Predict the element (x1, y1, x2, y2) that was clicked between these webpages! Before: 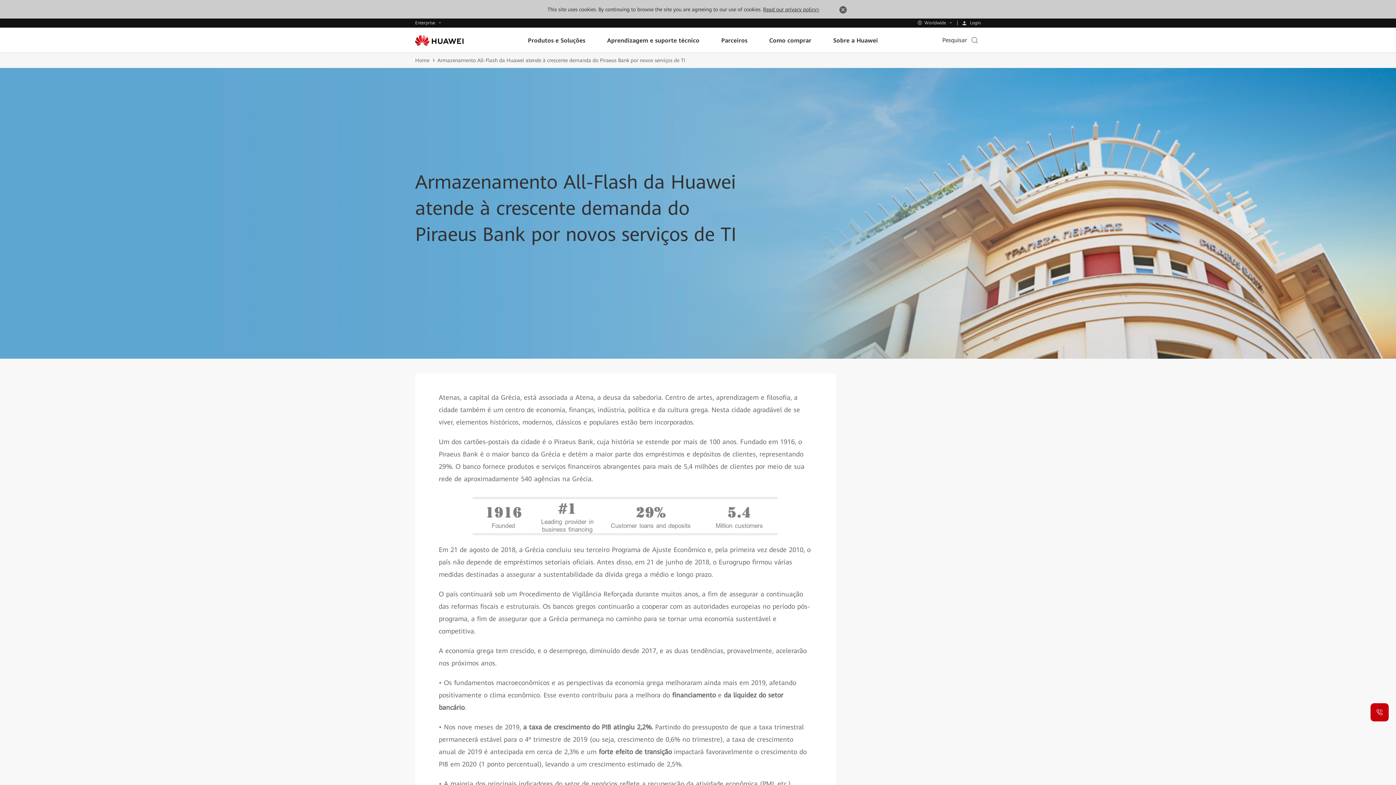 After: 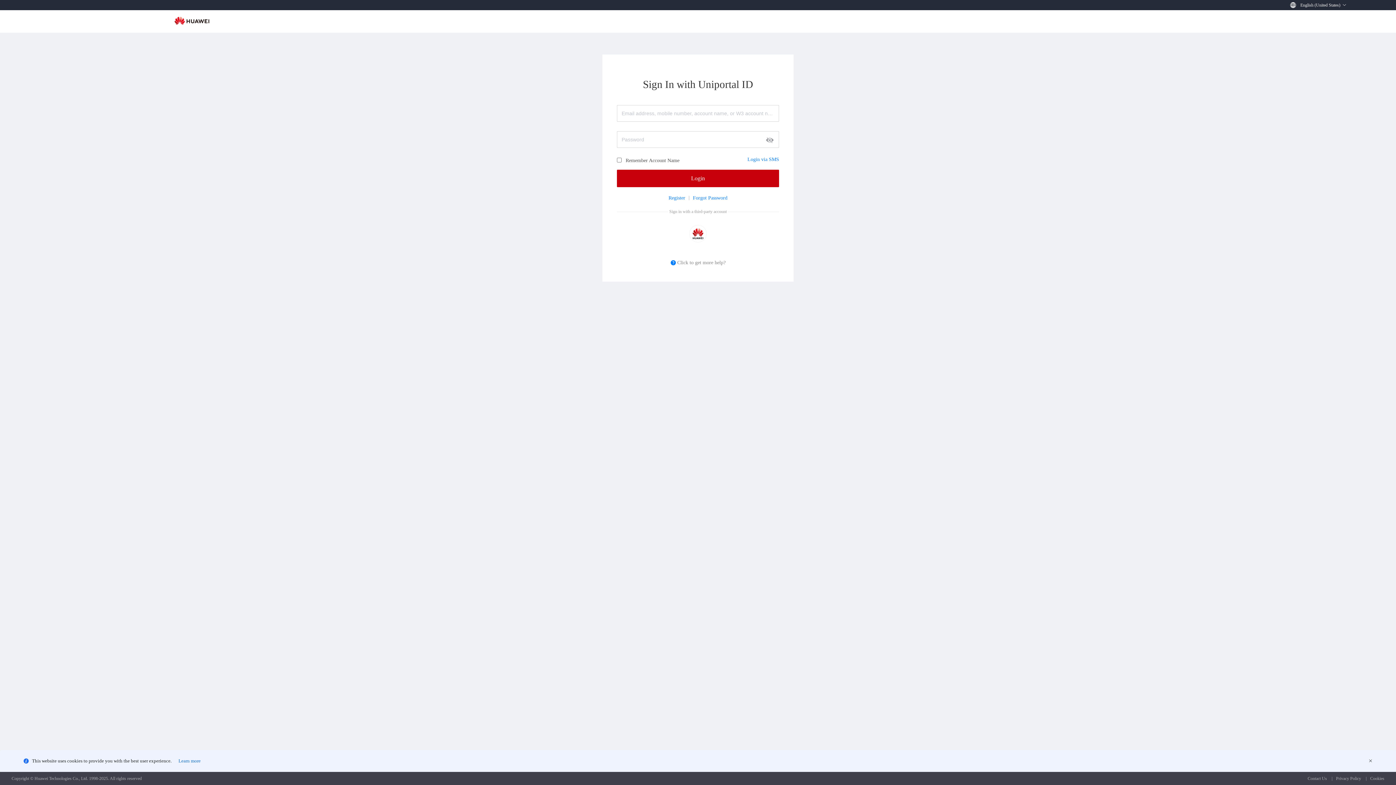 Action: bbox: (957, 20, 985, 25) label:  Login